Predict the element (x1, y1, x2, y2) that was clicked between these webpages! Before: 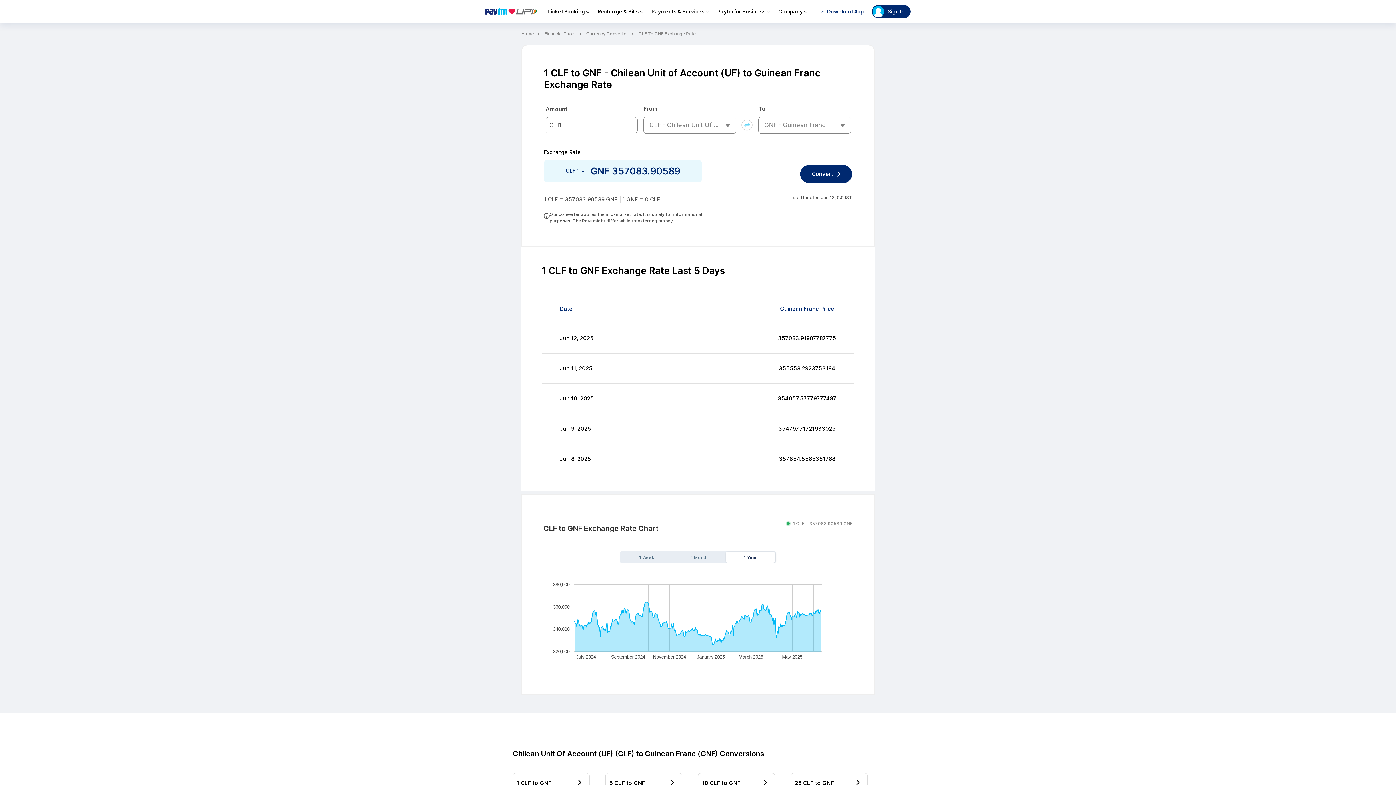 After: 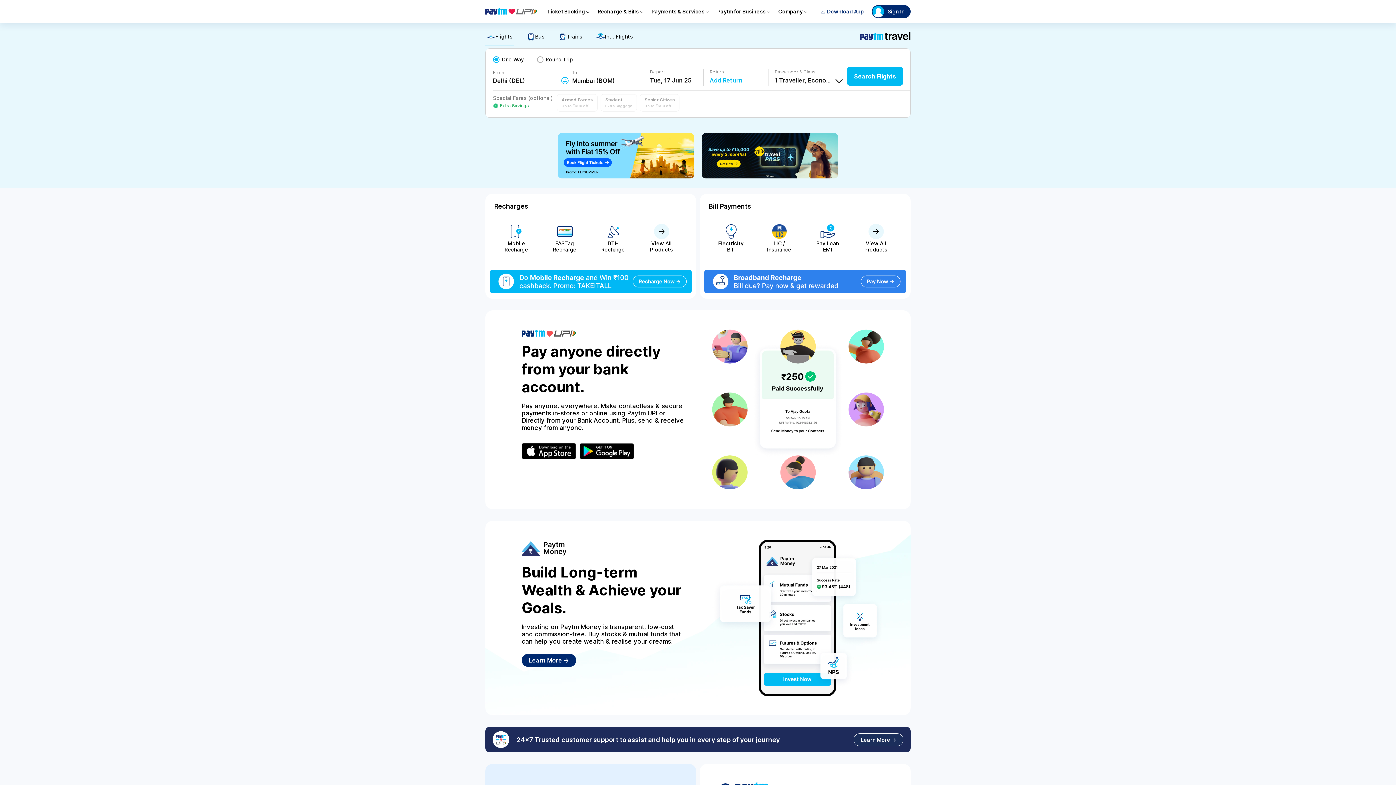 Action: bbox: (485, 7, 537, 15)